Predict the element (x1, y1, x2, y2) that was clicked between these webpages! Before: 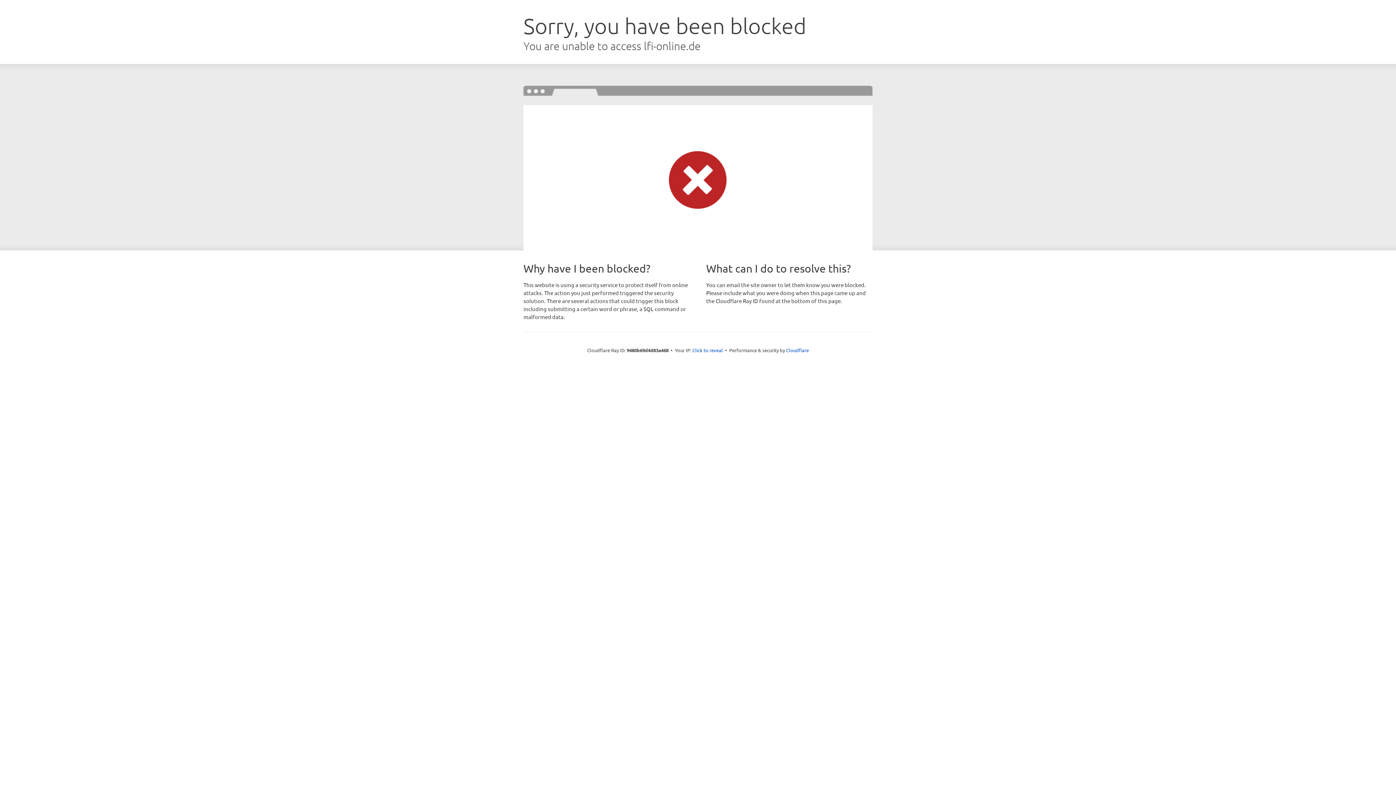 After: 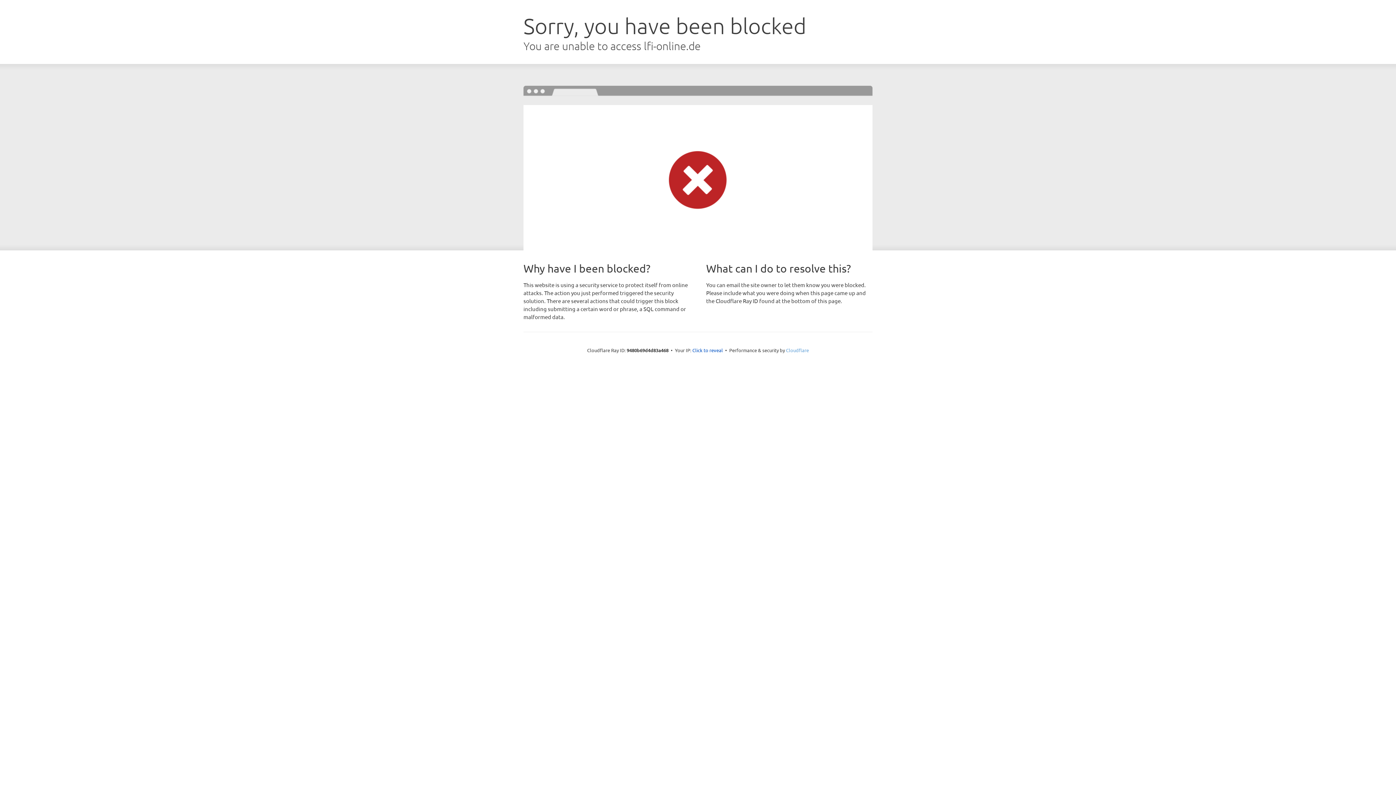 Action: bbox: (786, 347, 809, 353) label: Cloudflare